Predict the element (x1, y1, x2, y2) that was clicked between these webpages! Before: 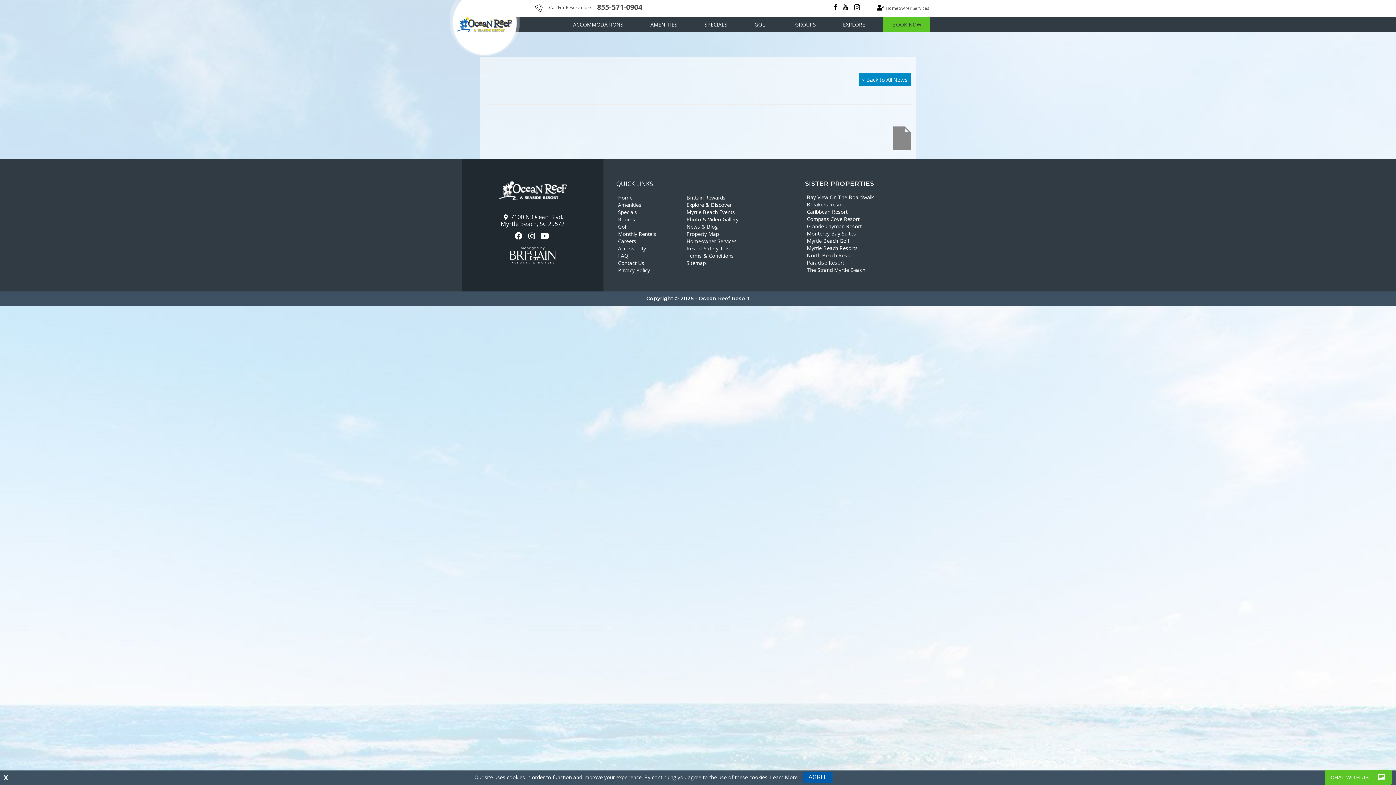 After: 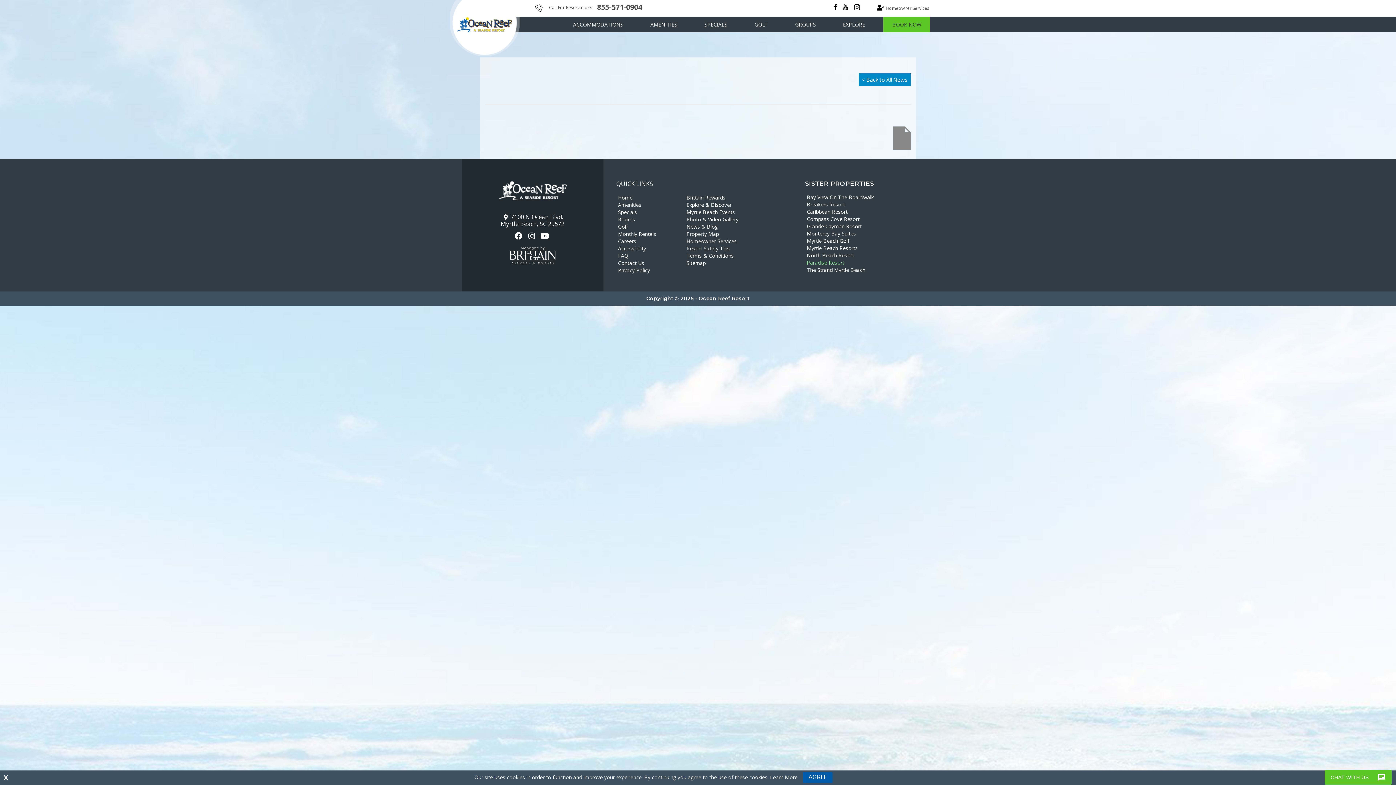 Action: label: Paradise Resort bbox: (807, 259, 927, 265)